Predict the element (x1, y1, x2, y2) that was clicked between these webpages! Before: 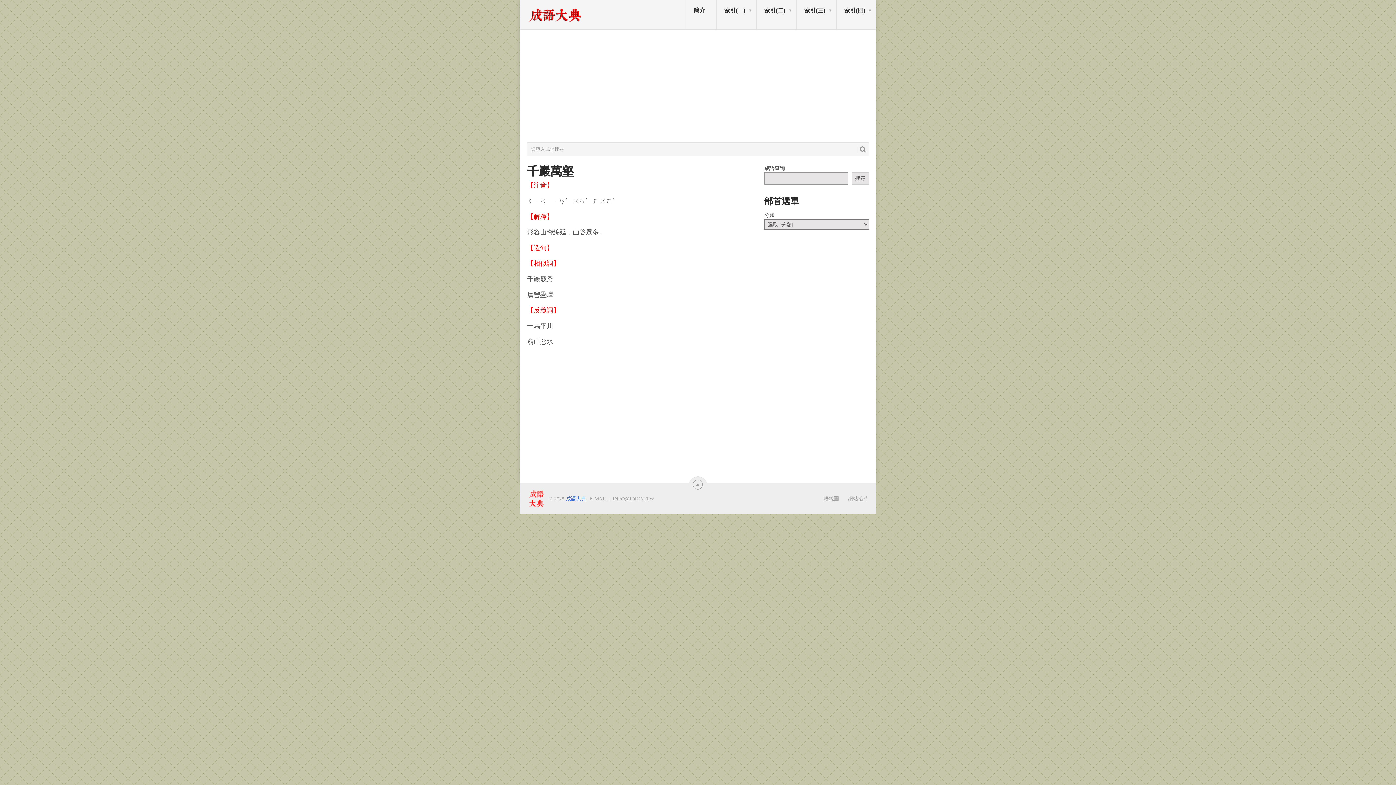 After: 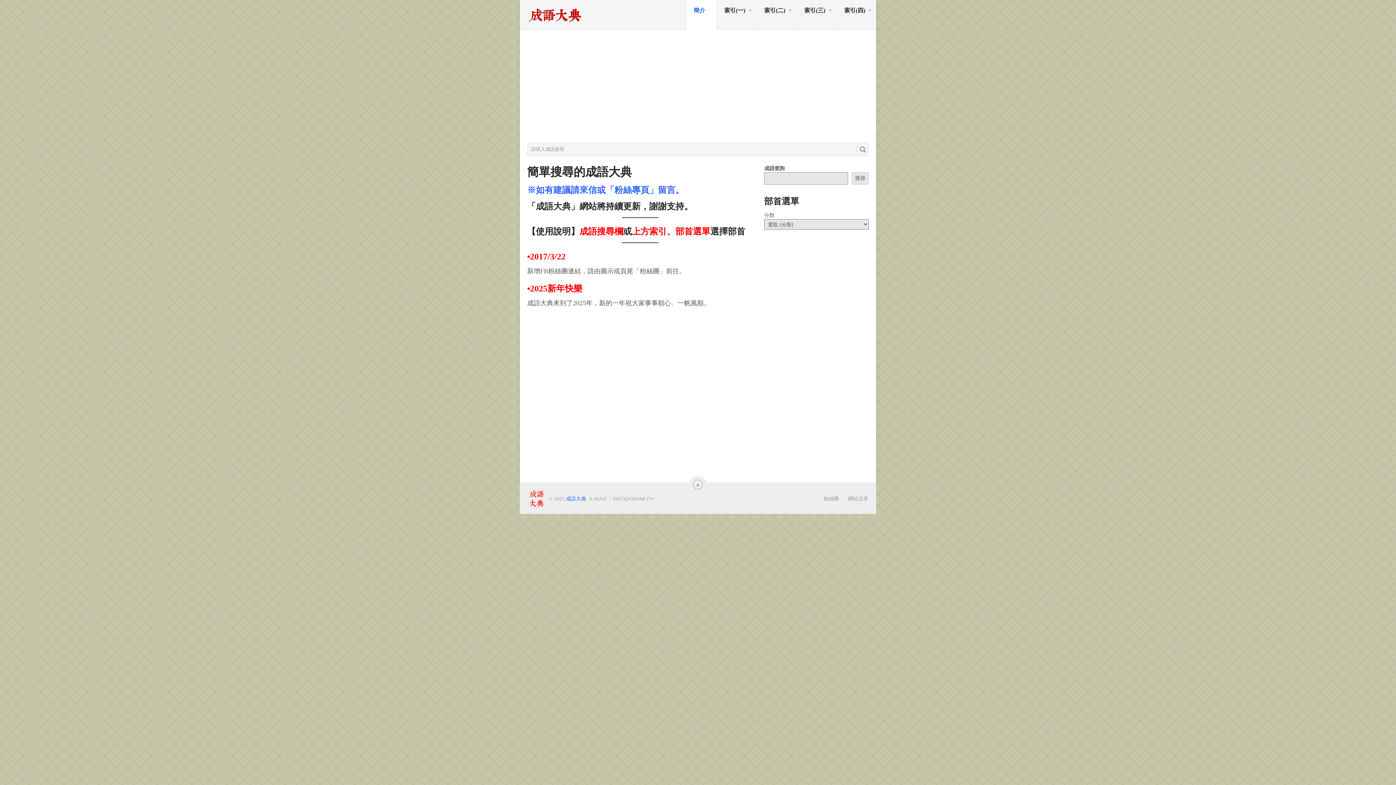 Action: label: 簡介
 bbox: (686, 0, 716, 29)